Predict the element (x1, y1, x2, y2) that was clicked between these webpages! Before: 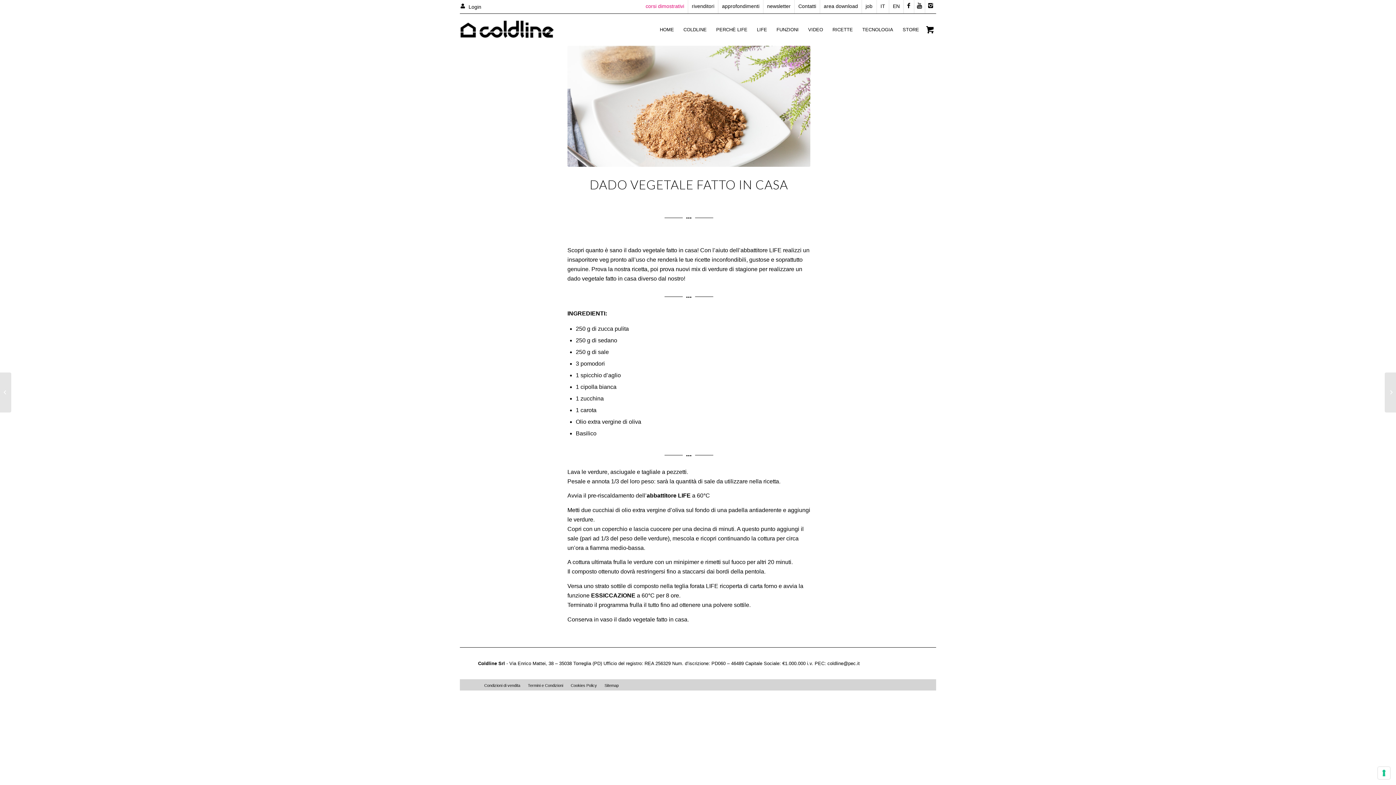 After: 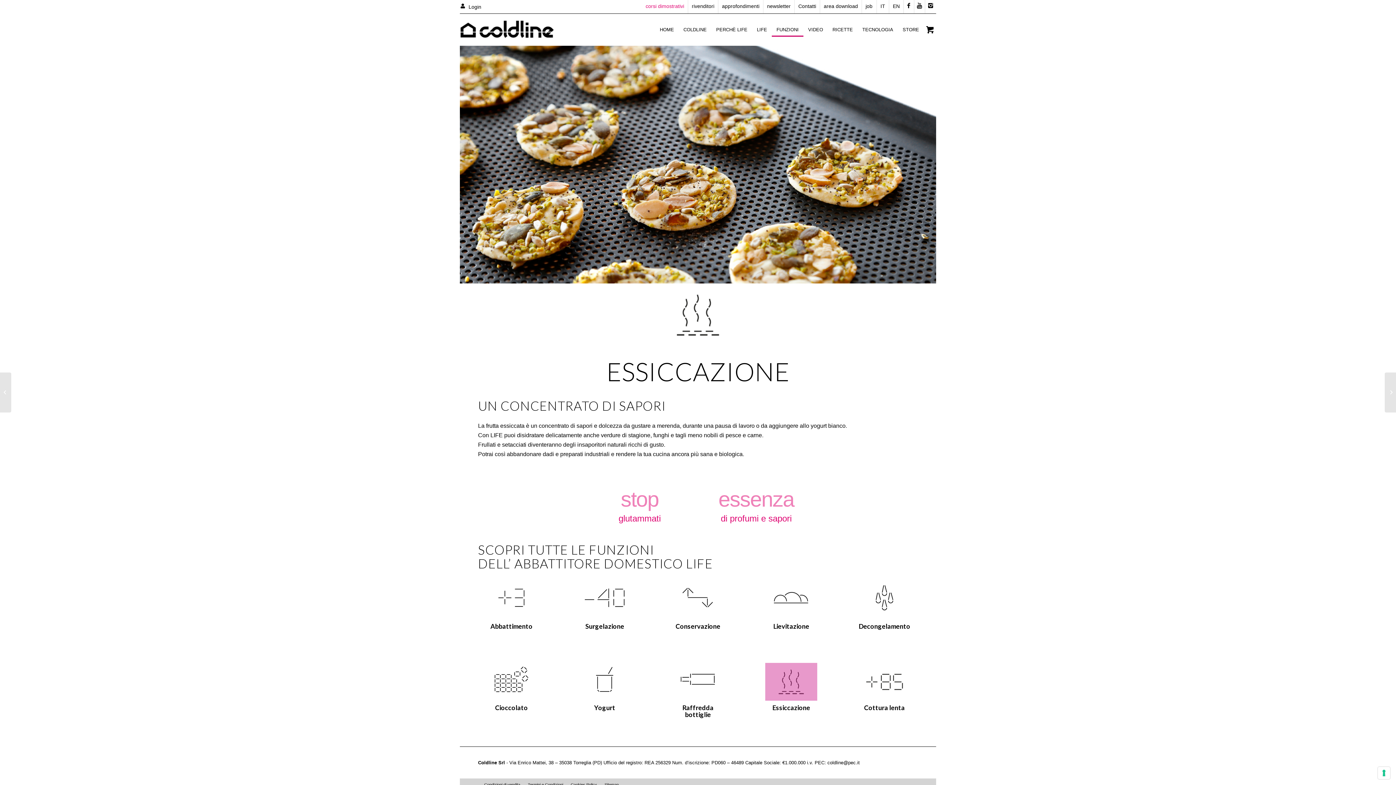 Action: label: ESSICCAZIONE bbox: (591, 592, 635, 598)